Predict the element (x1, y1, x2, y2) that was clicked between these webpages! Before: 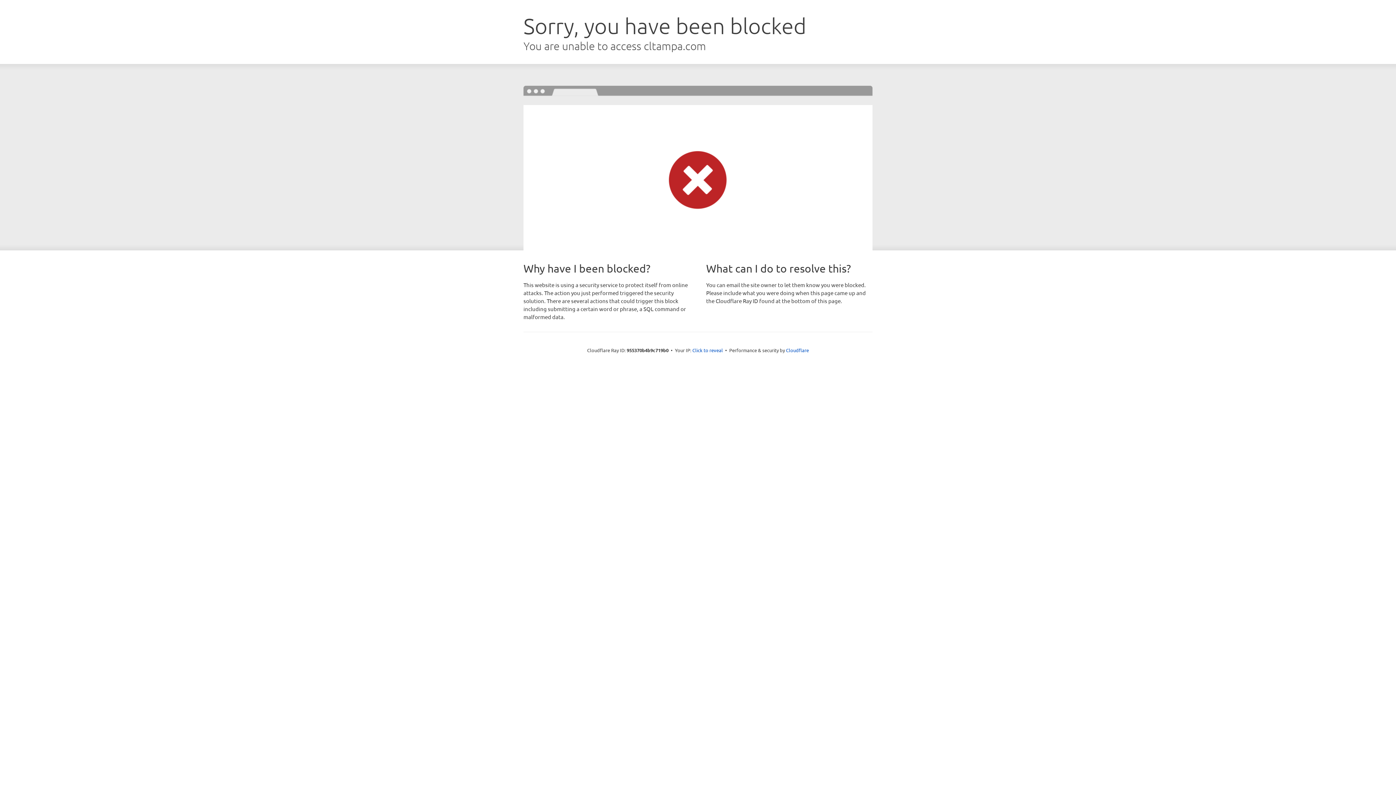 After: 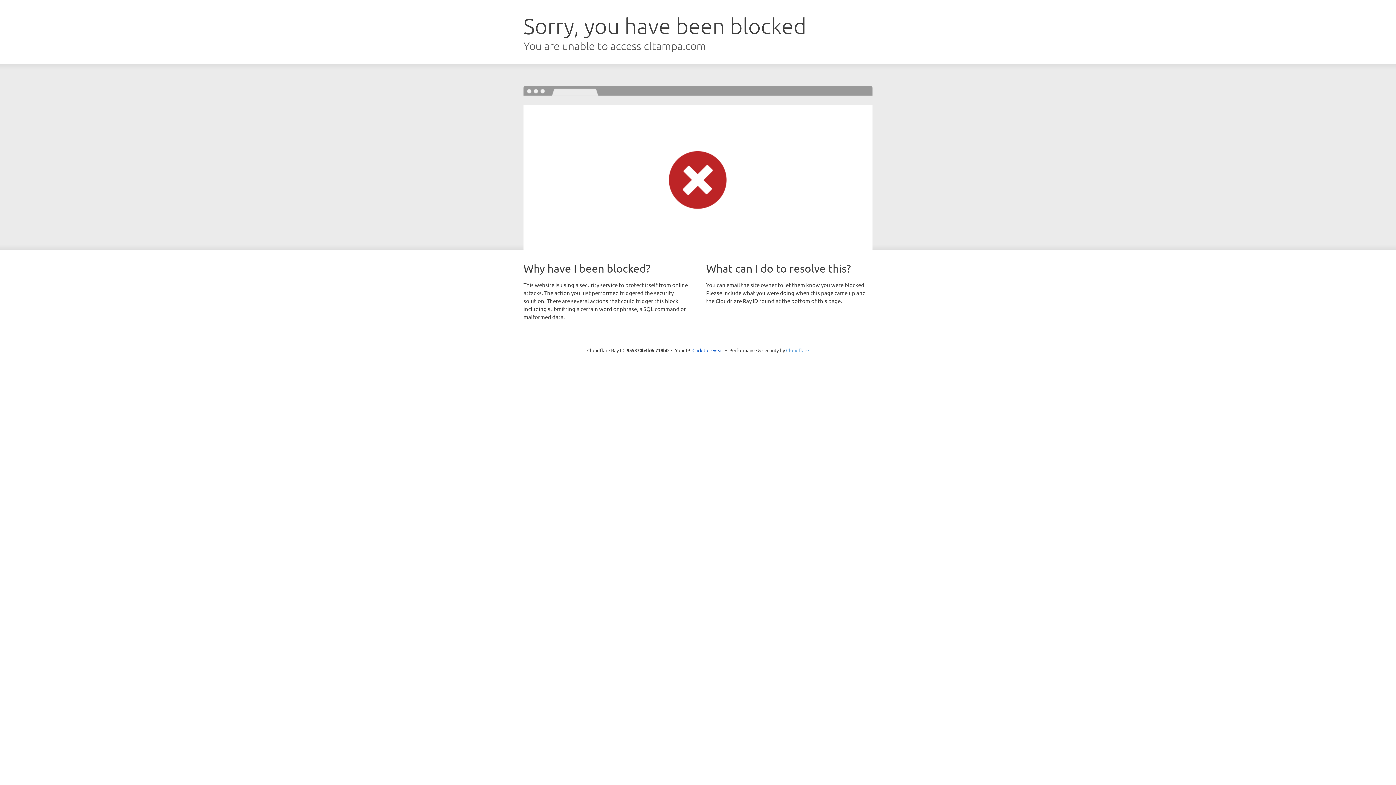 Action: label: Cloudflare bbox: (786, 347, 809, 353)